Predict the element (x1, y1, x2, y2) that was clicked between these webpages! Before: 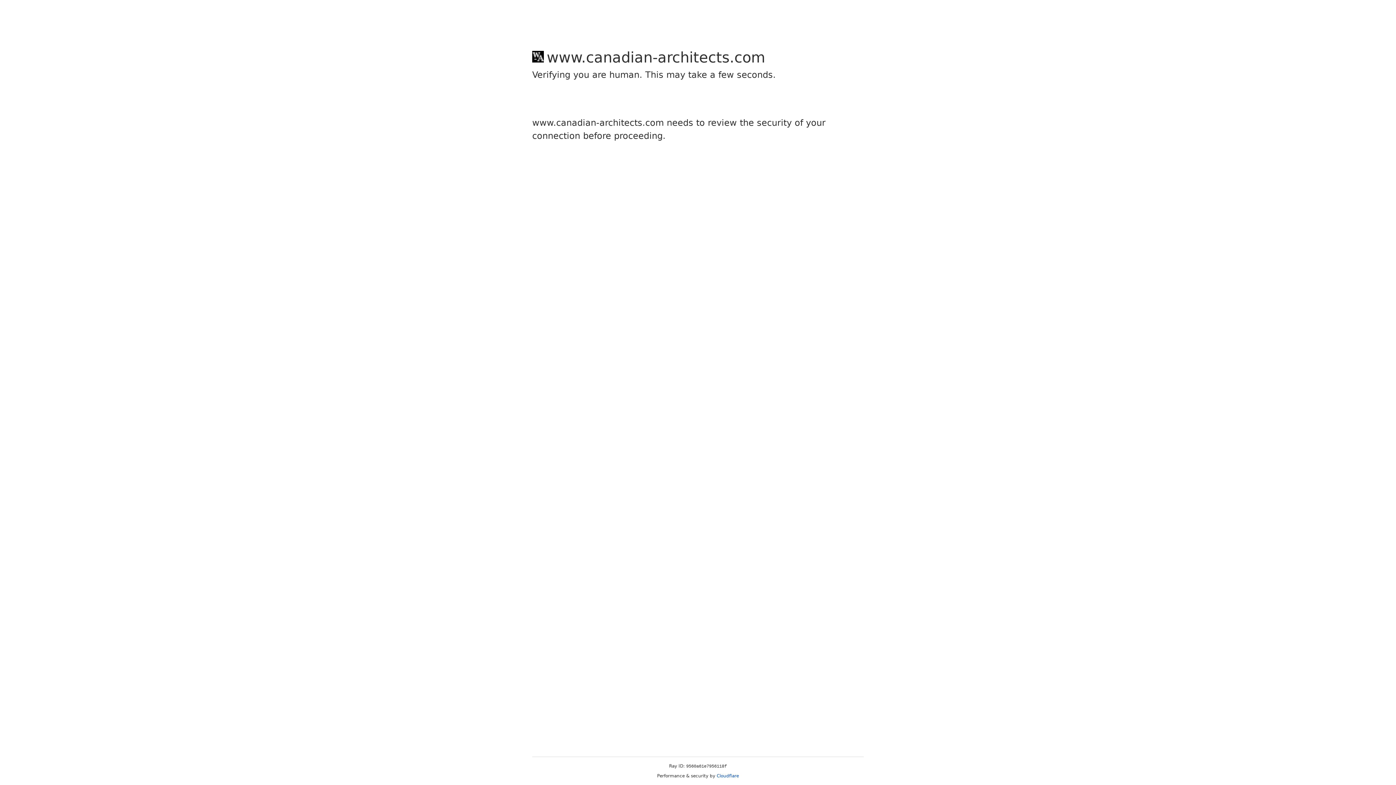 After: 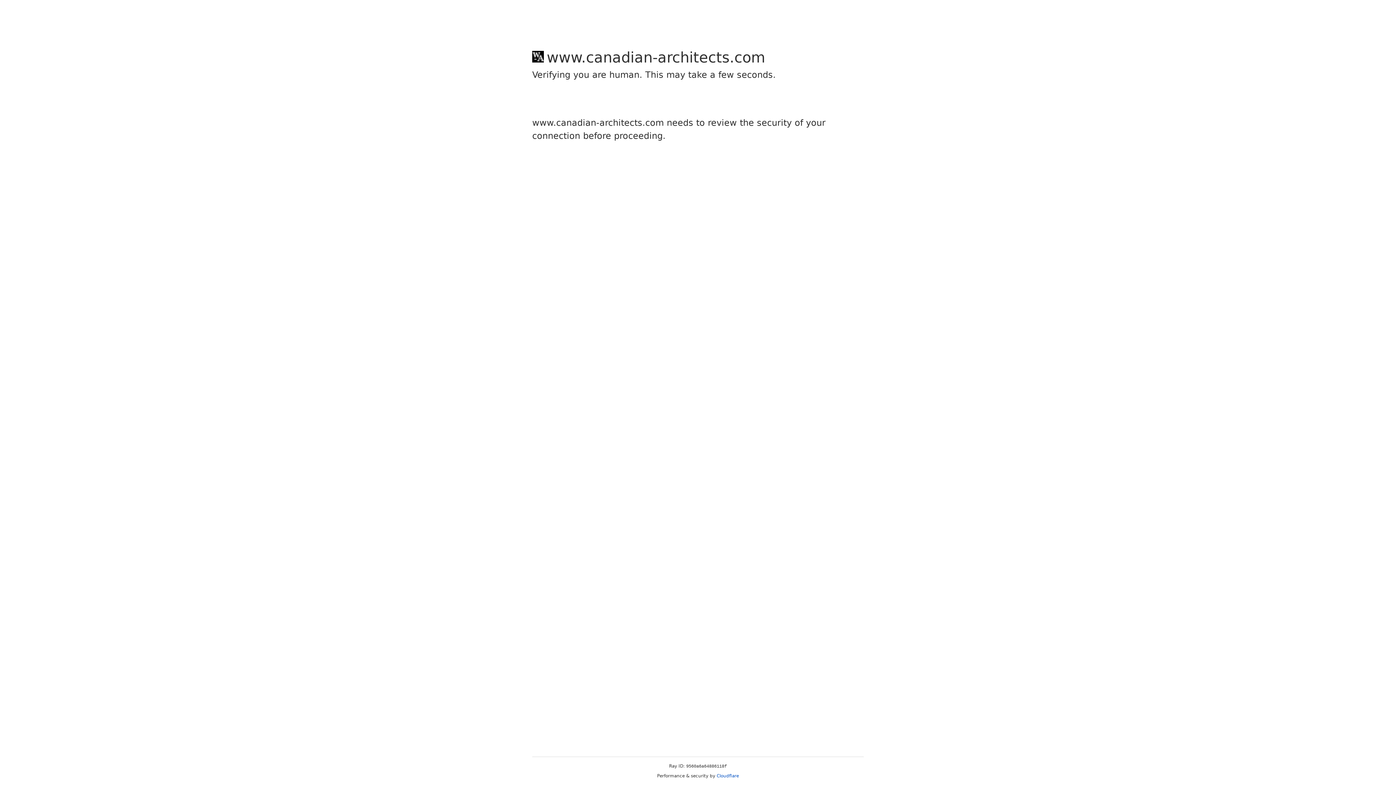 Action: label: Cloudflare bbox: (716, 773, 739, 778)